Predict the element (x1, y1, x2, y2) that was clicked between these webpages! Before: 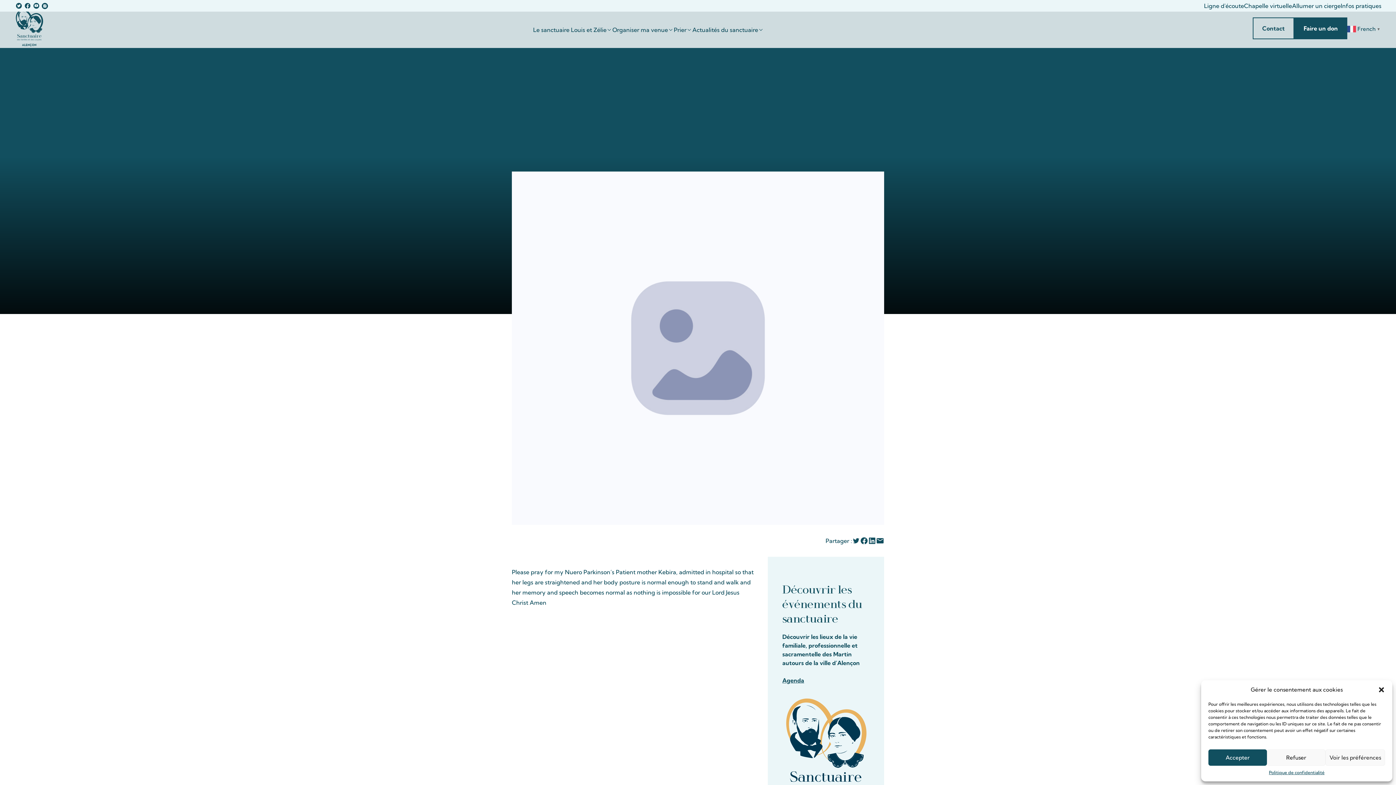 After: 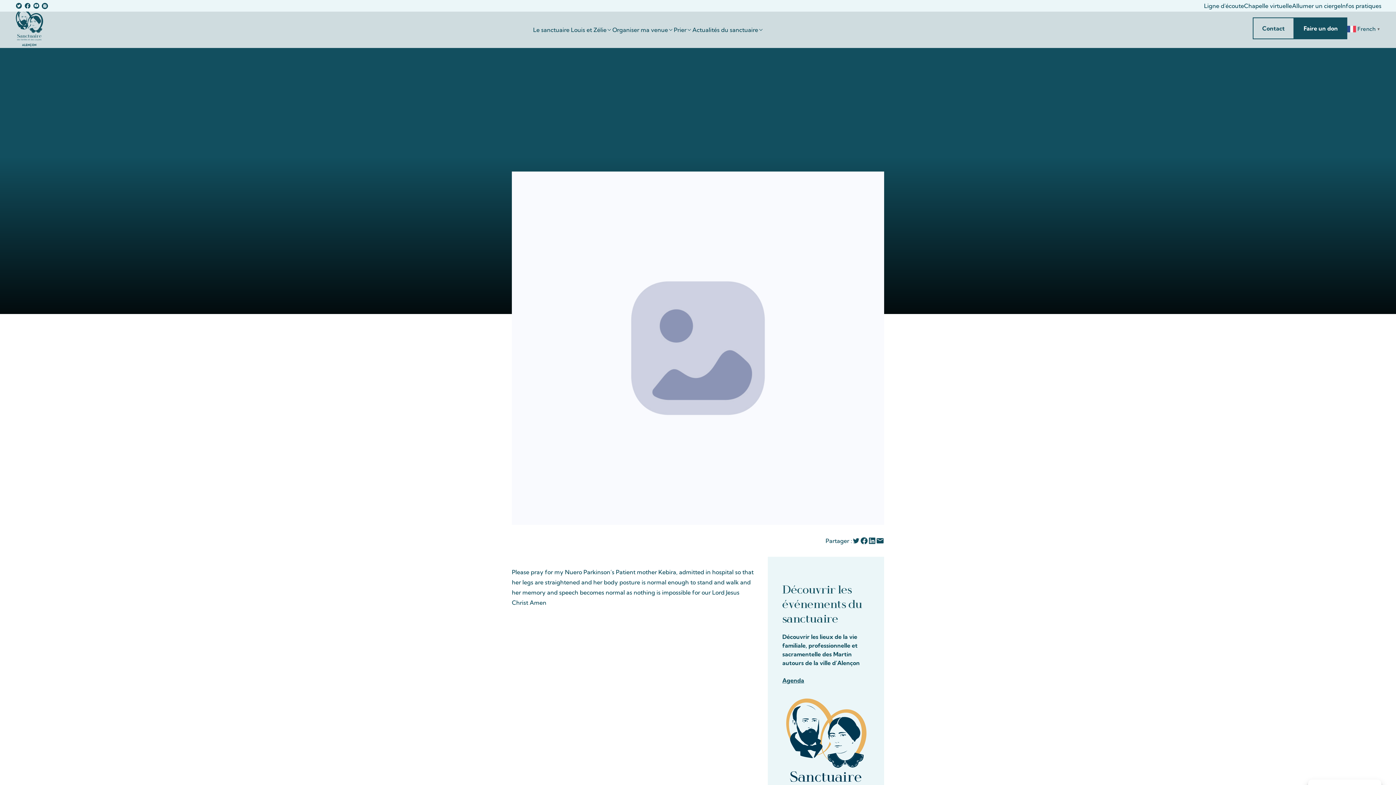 Action: label: Accepter bbox: (1208, 749, 1267, 766)